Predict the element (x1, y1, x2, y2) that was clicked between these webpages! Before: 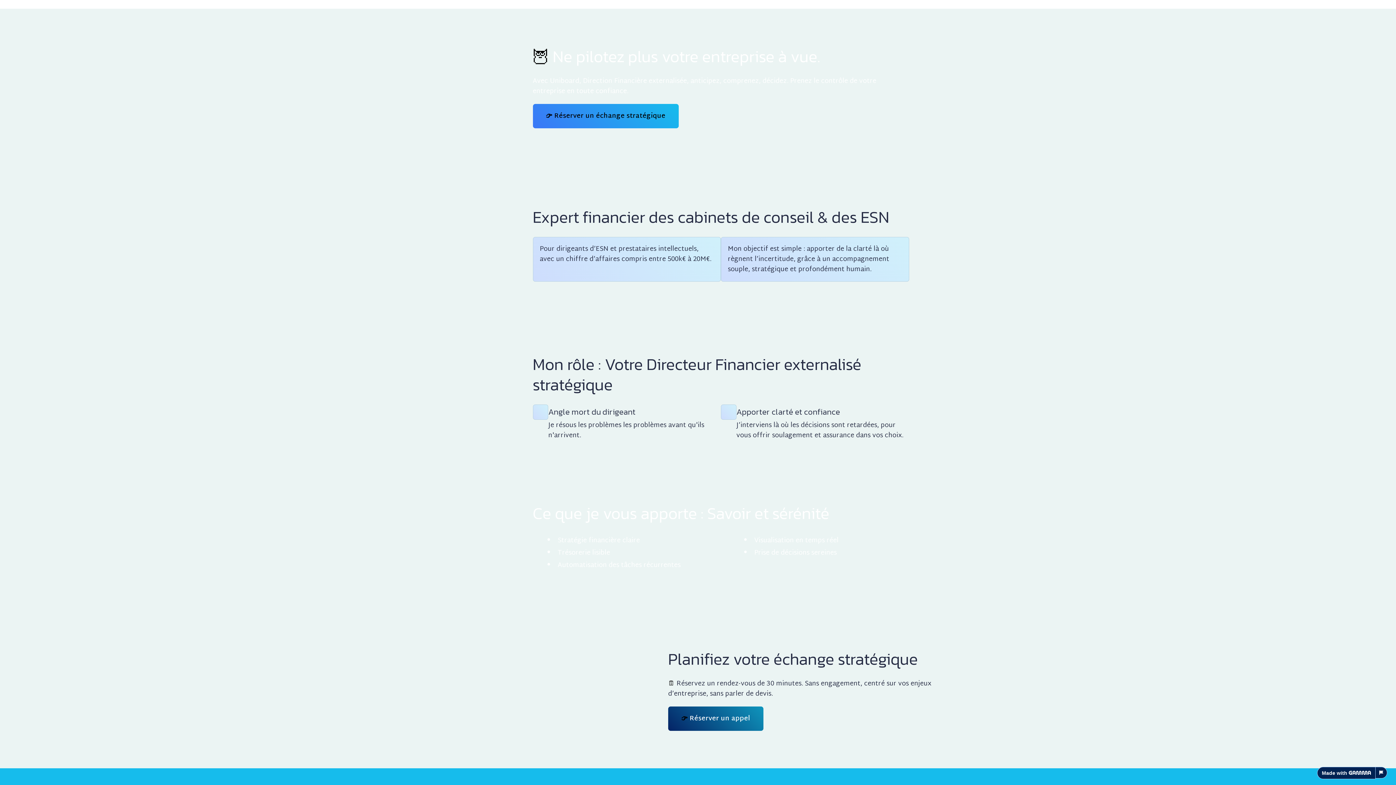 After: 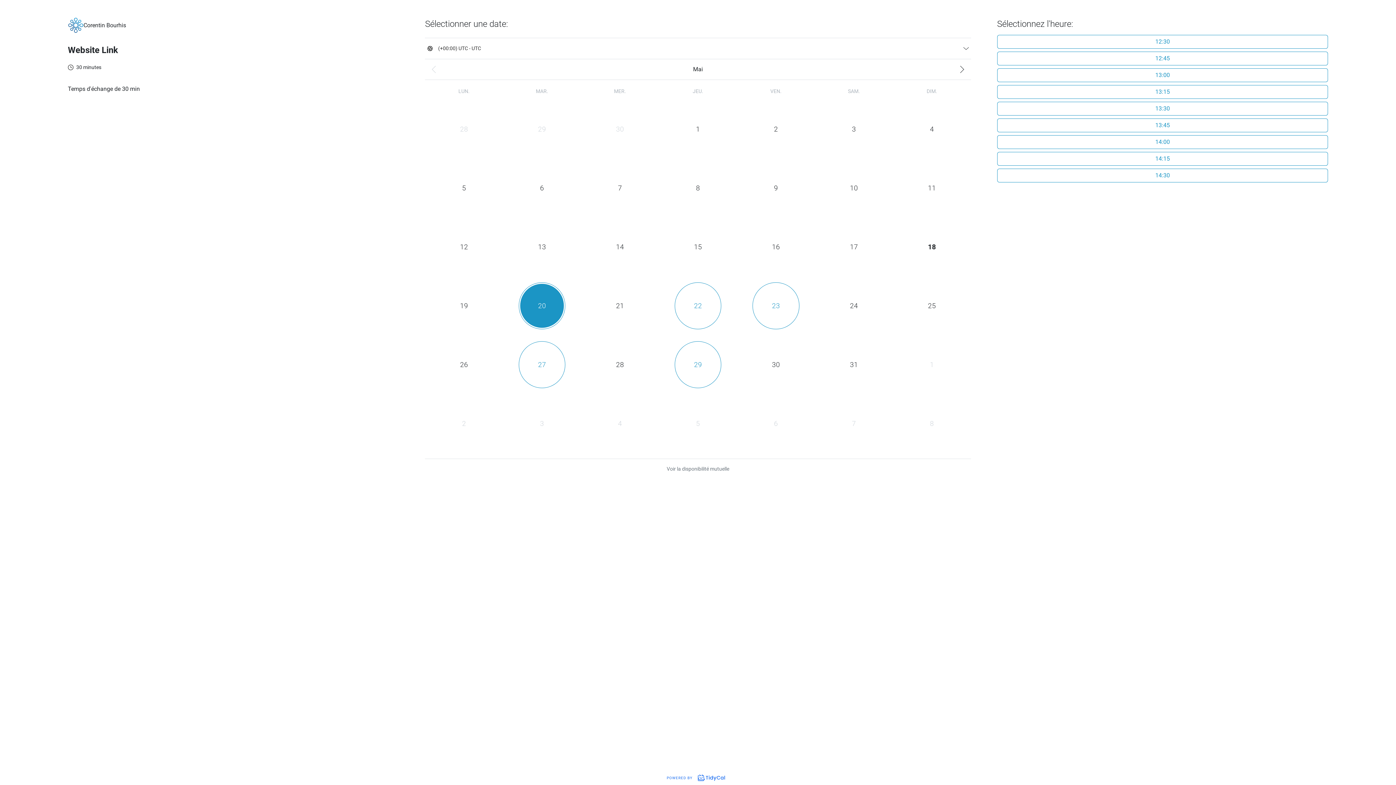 Action: bbox: (532, 103, 678, 128) label: 👉 Réserver un échange stratégique